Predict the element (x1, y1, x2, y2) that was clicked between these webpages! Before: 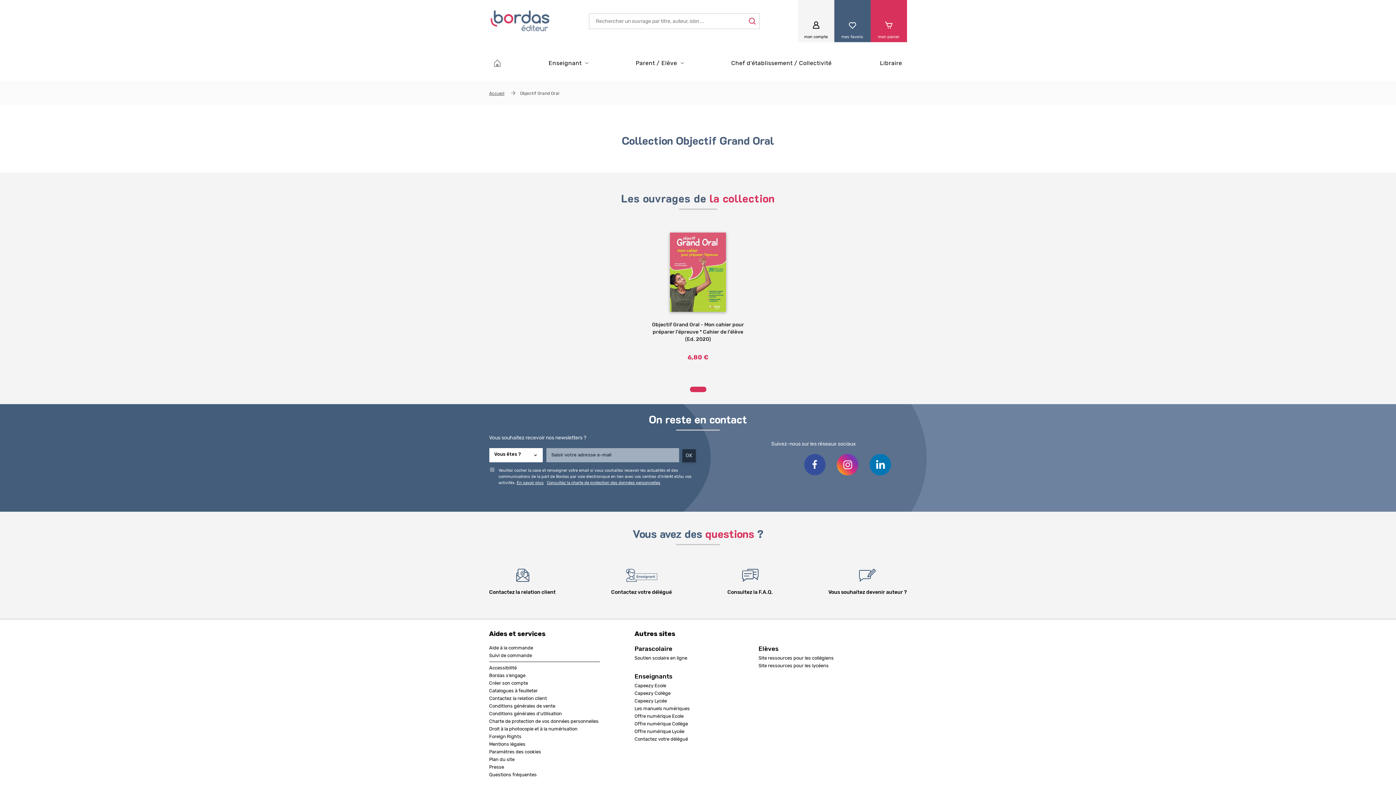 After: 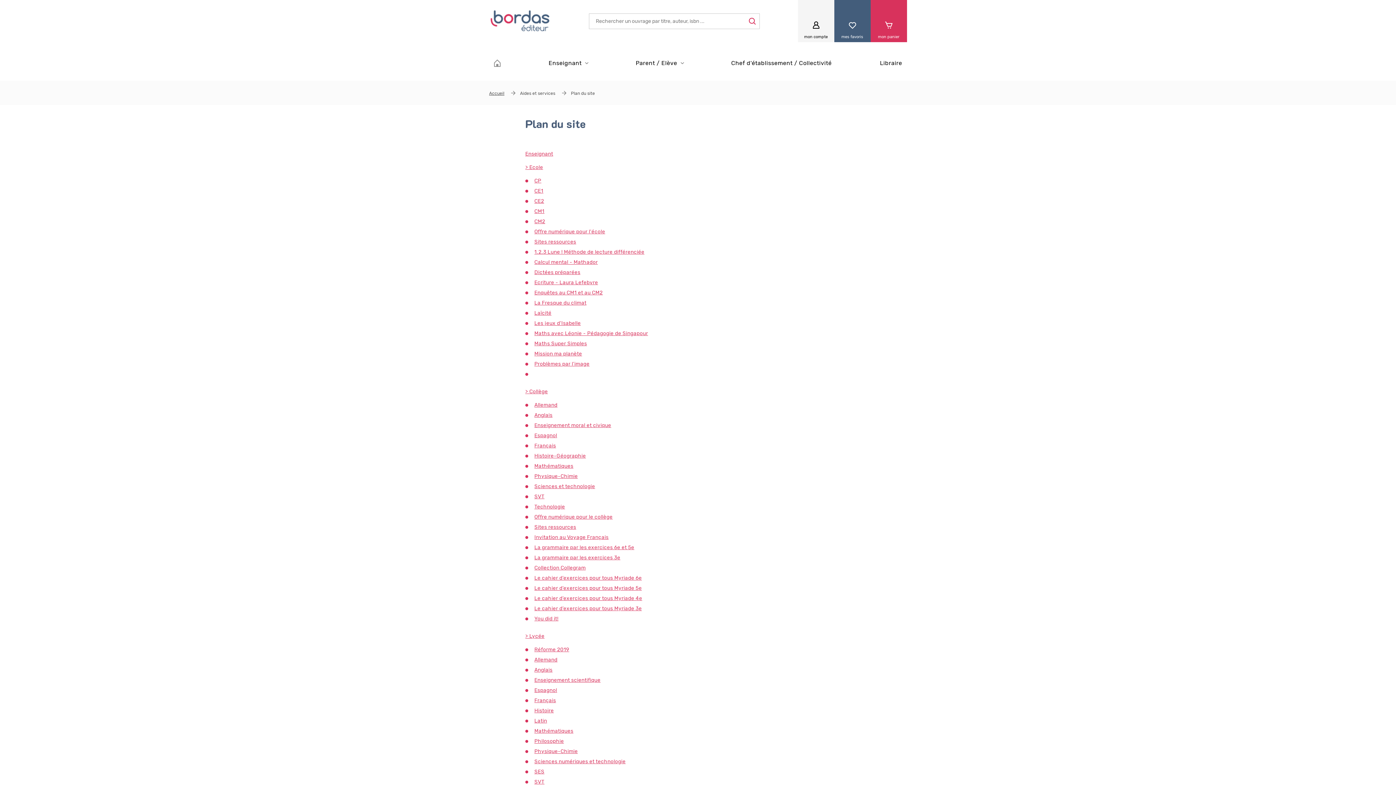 Action: bbox: (489, 757, 514, 762) label: Plan du site